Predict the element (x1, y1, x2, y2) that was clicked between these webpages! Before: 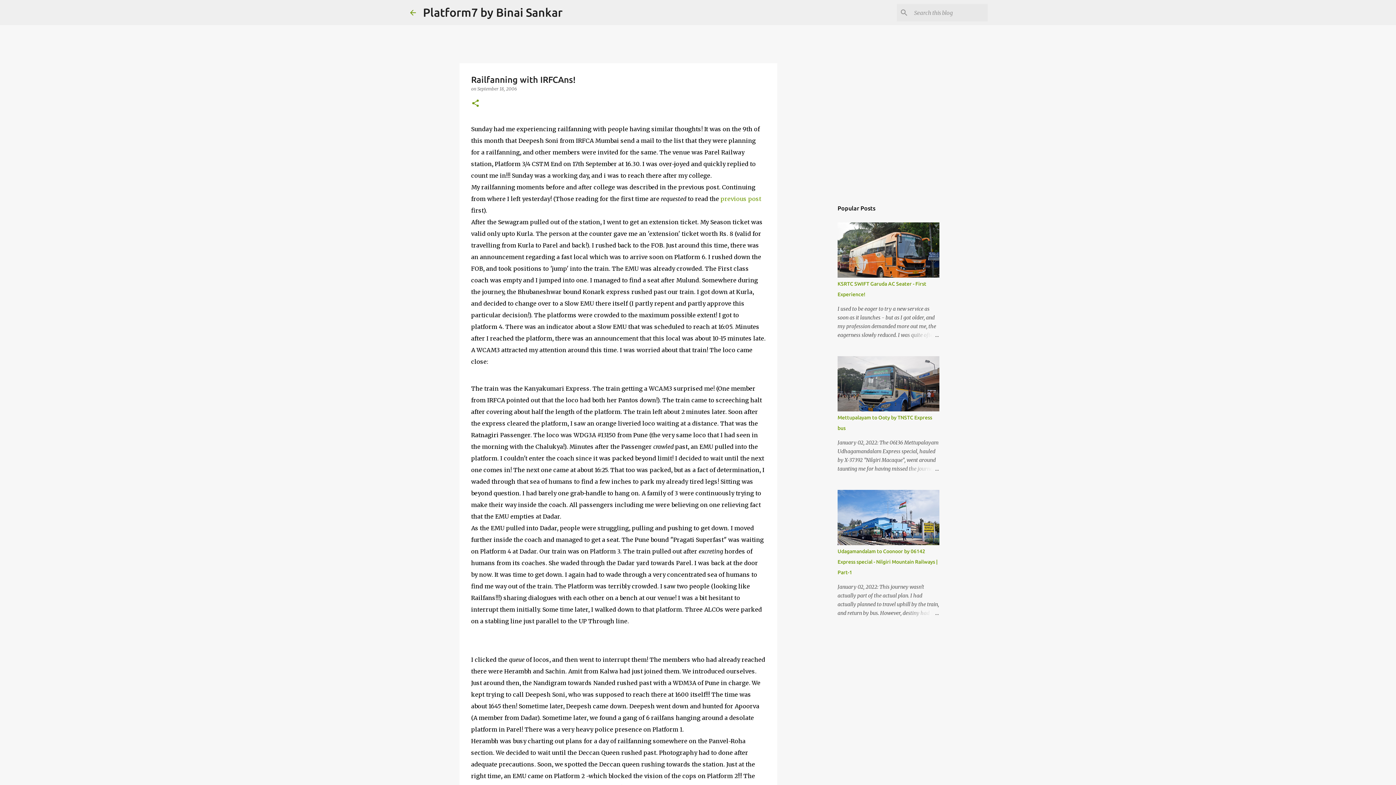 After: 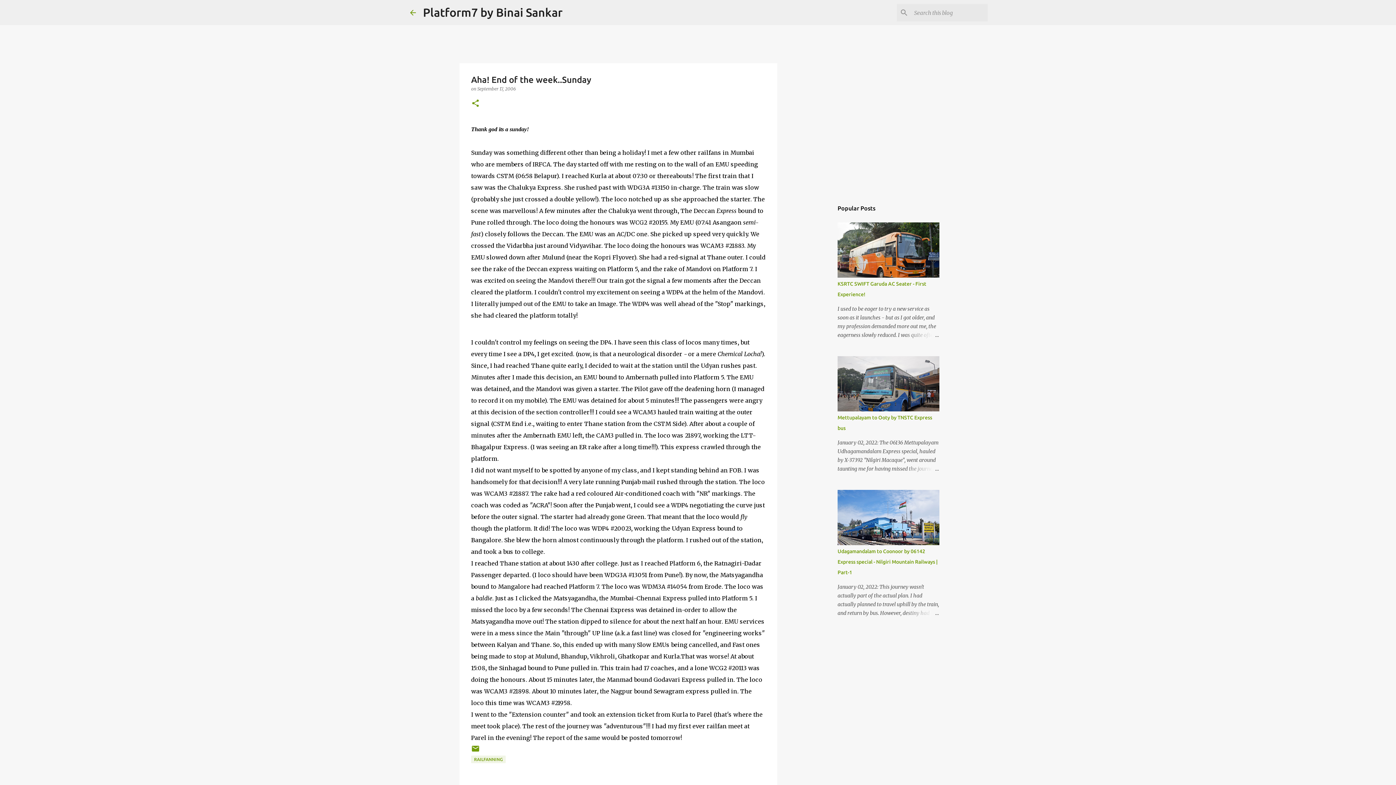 Action: bbox: (720, 195, 761, 202) label: previous post